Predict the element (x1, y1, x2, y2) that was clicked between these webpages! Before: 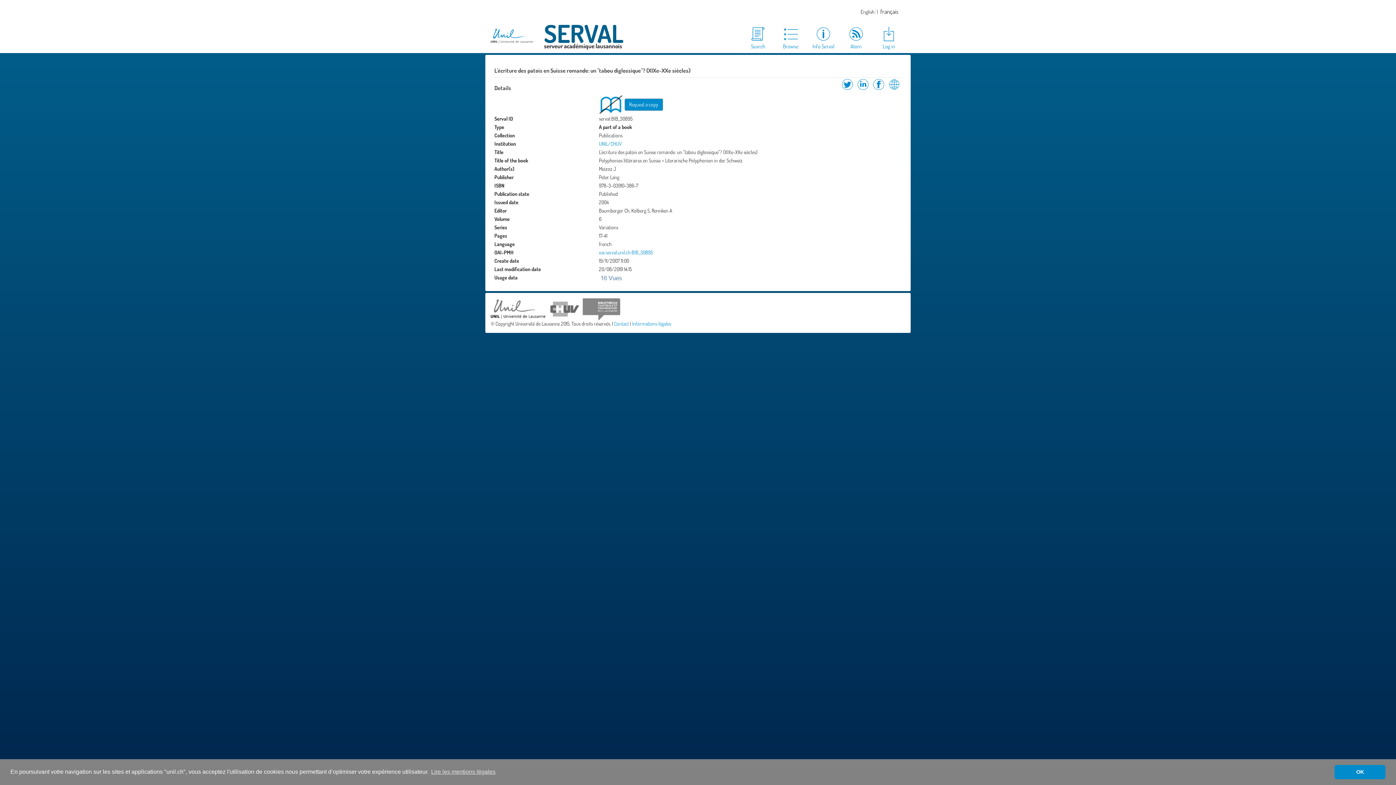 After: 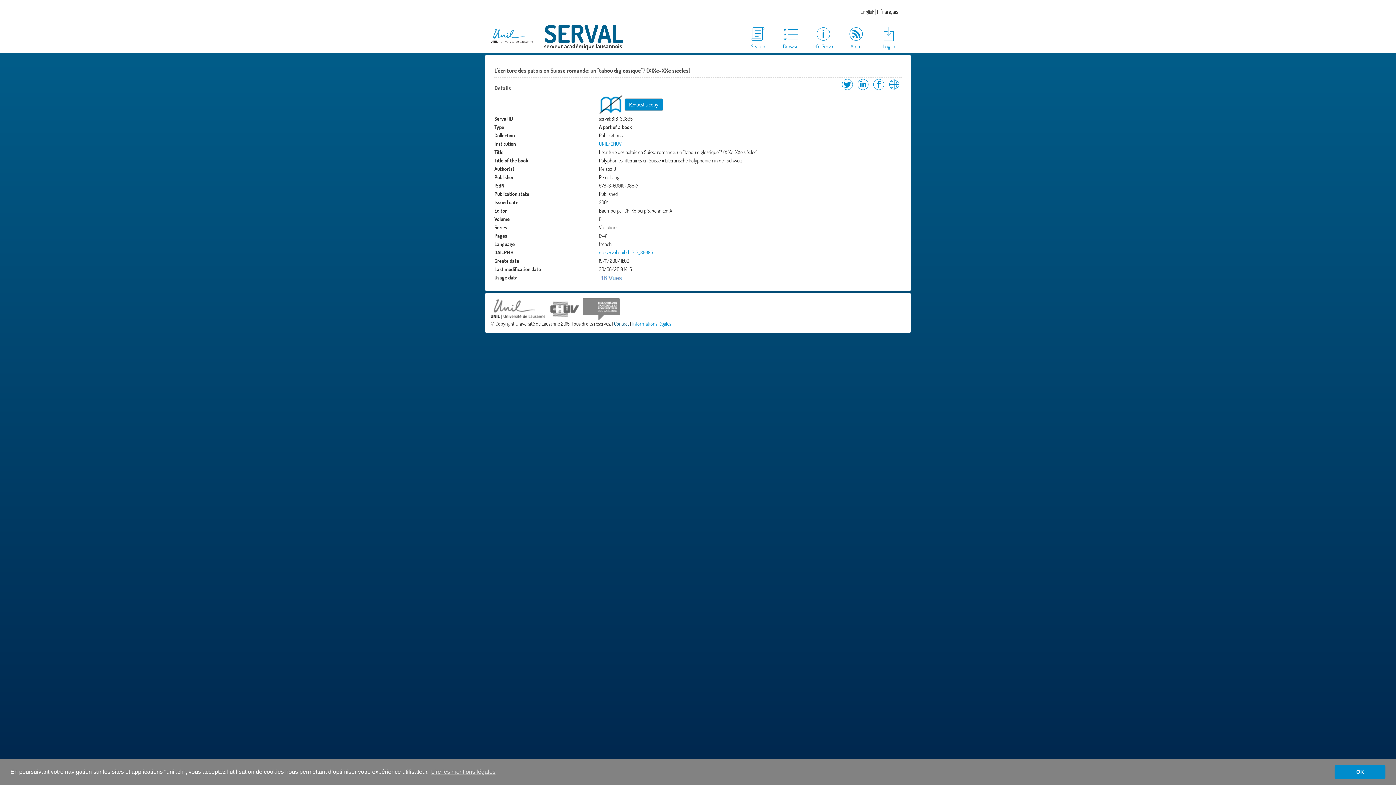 Action: bbox: (614, 320, 629, 326) label: Contact